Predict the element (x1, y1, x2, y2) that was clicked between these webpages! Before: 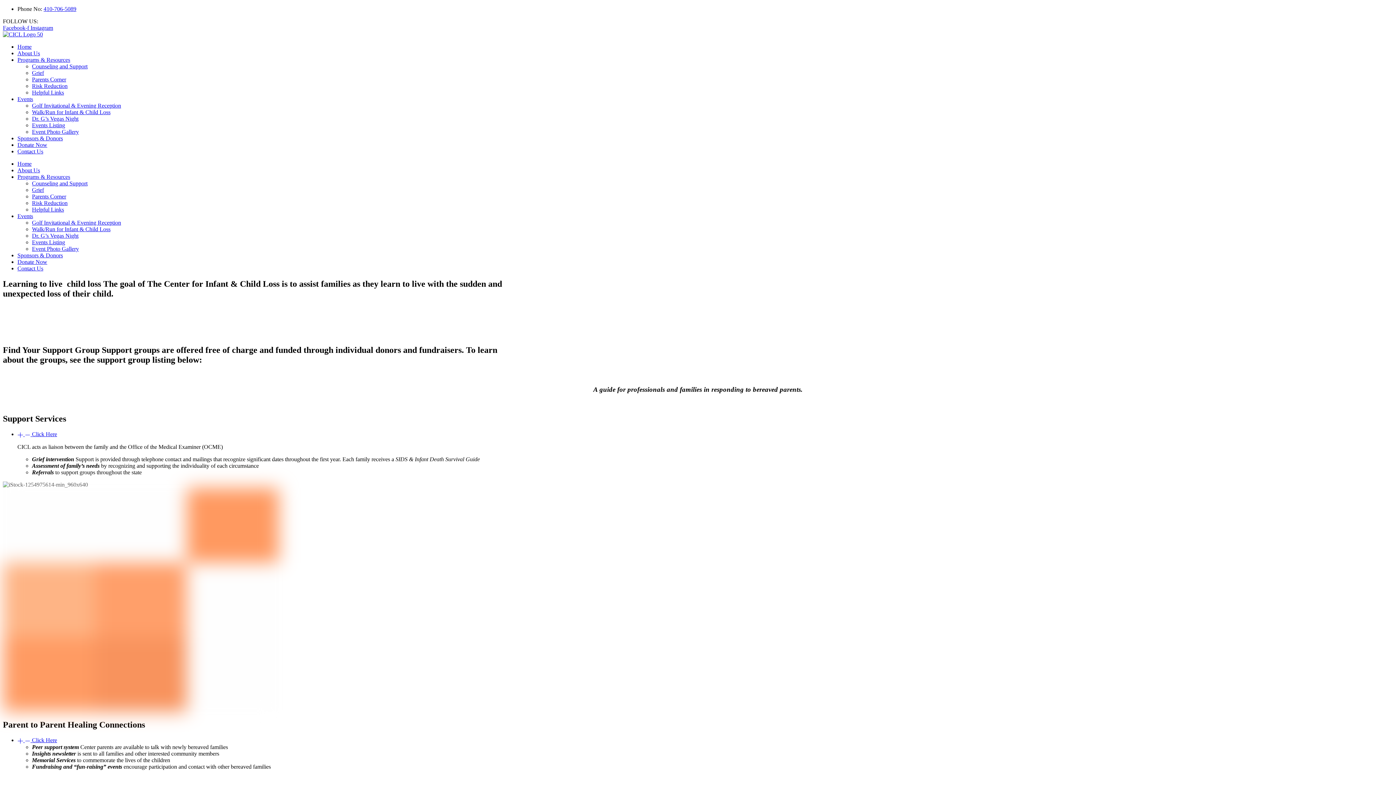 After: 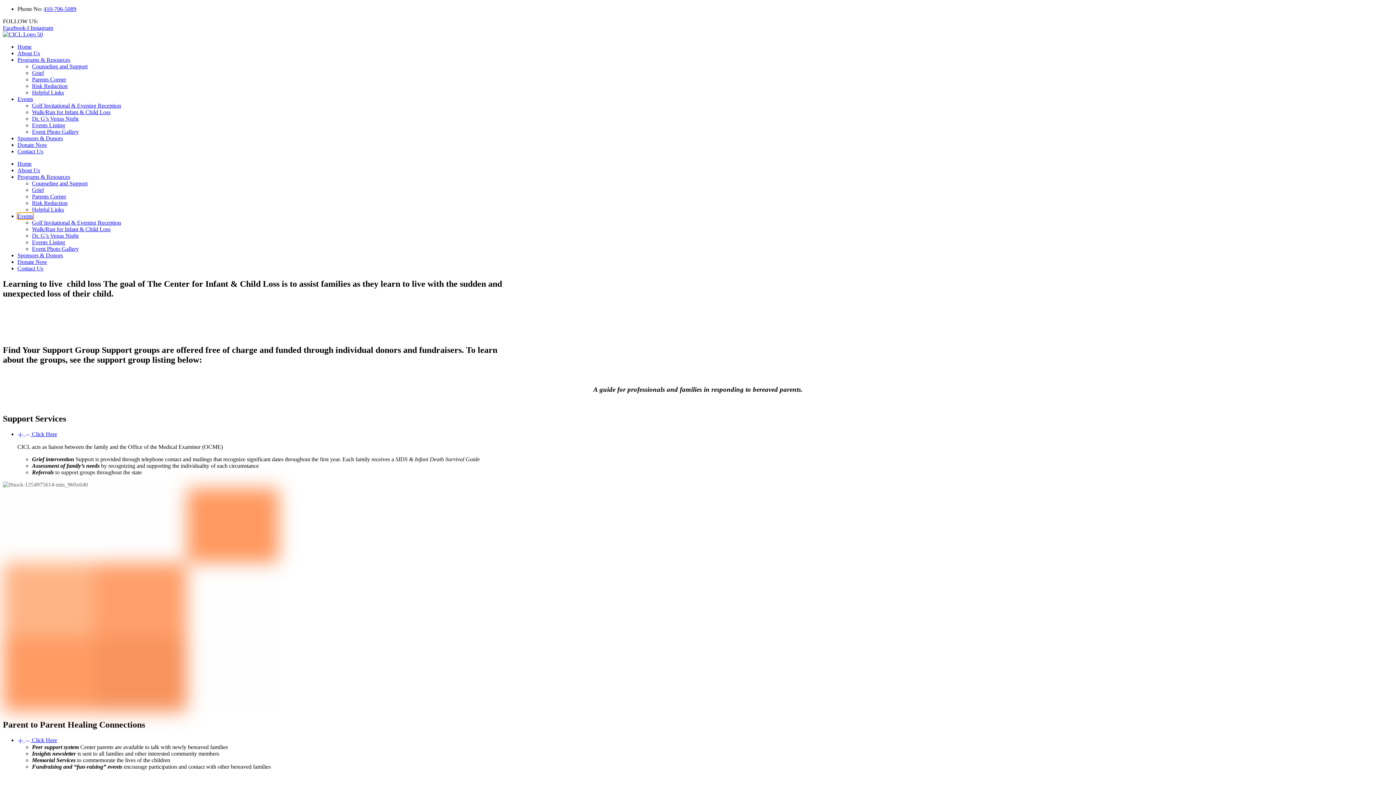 Action: label: Events bbox: (17, 213, 33, 219)